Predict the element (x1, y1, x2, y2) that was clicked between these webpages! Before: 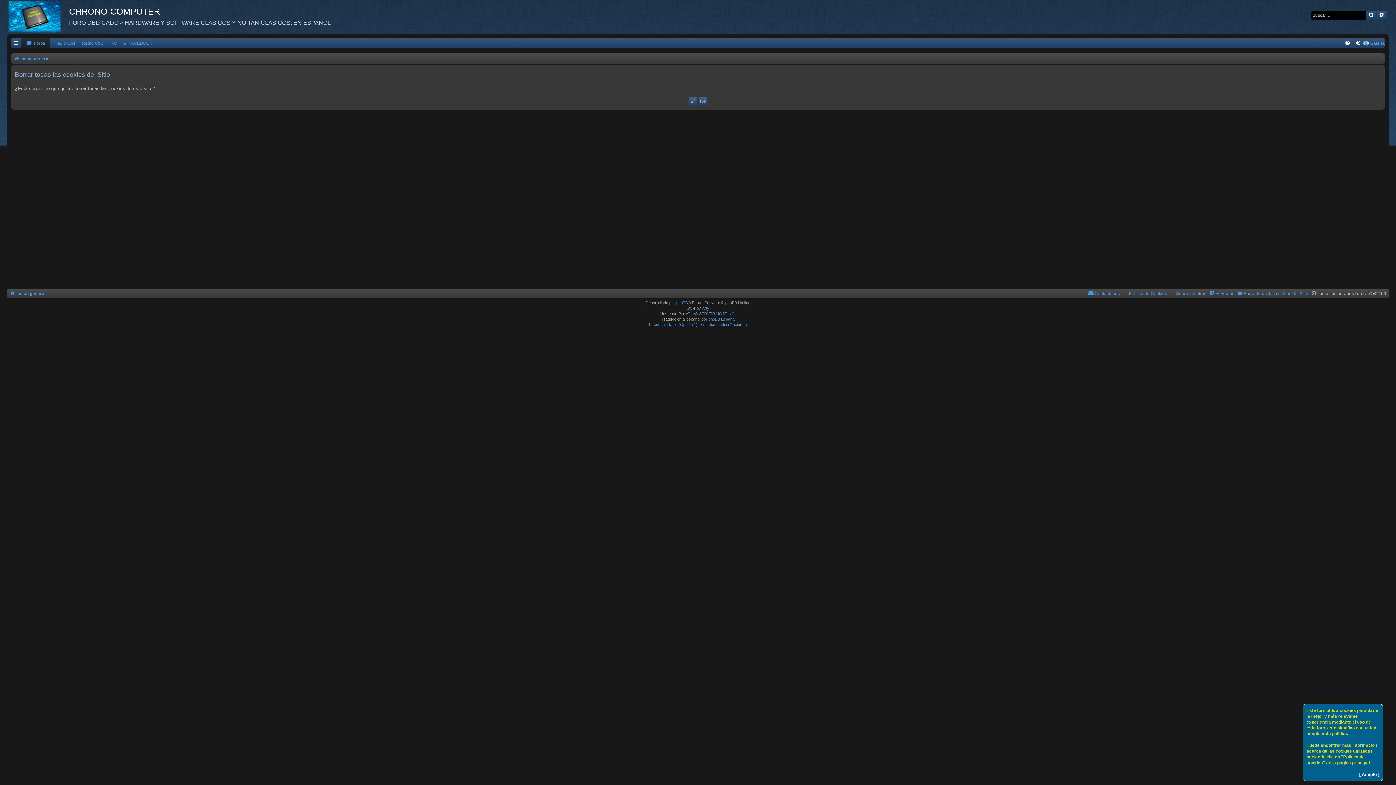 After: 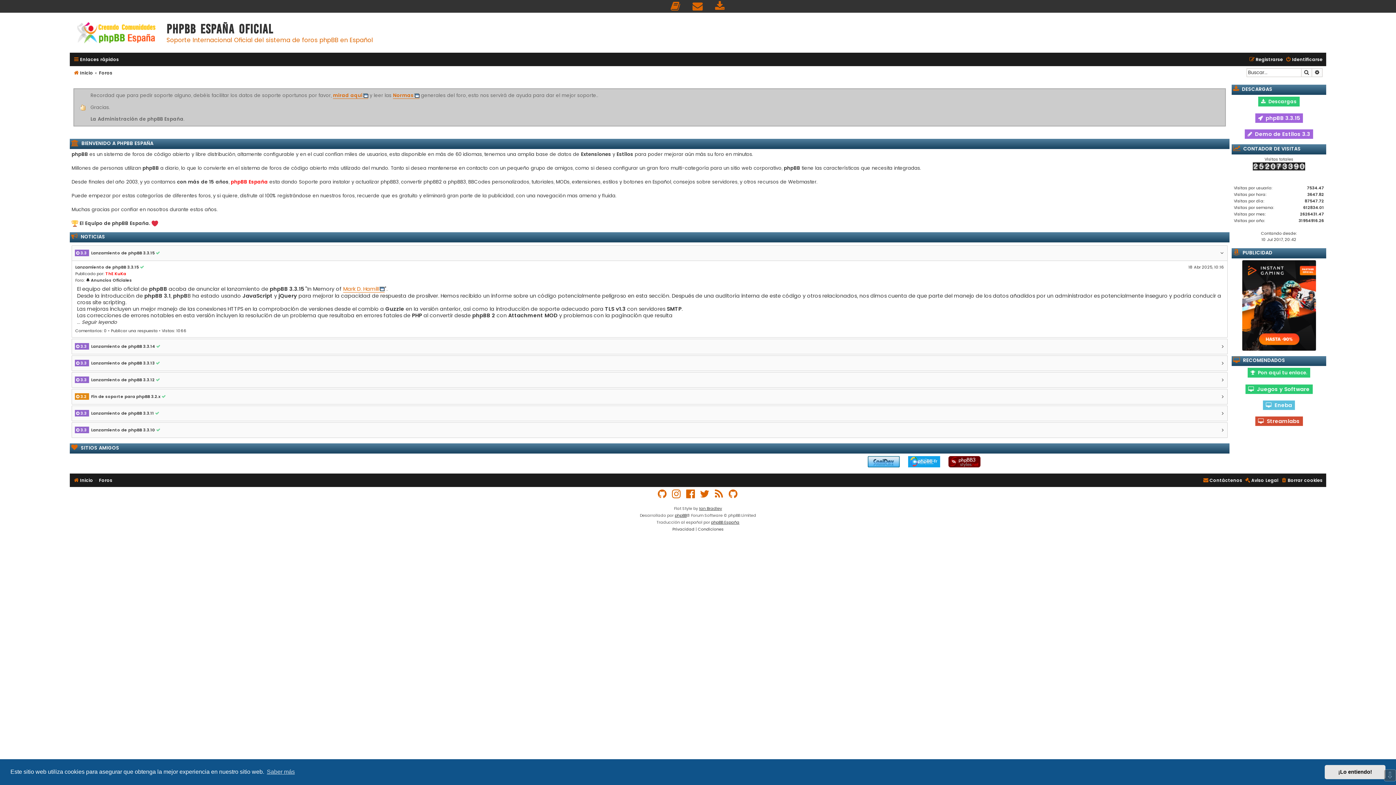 Action: bbox: (708, 316, 734, 322) label: phpBB España